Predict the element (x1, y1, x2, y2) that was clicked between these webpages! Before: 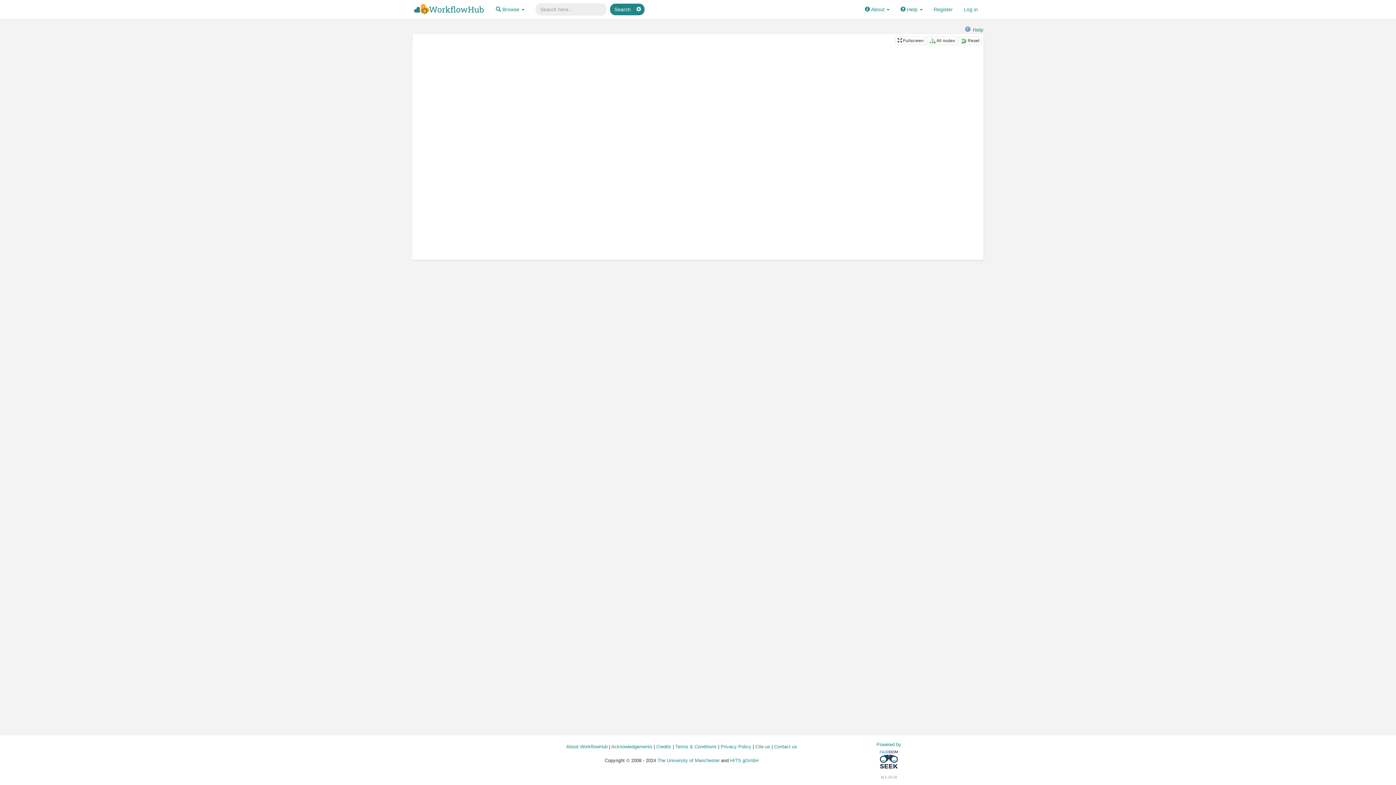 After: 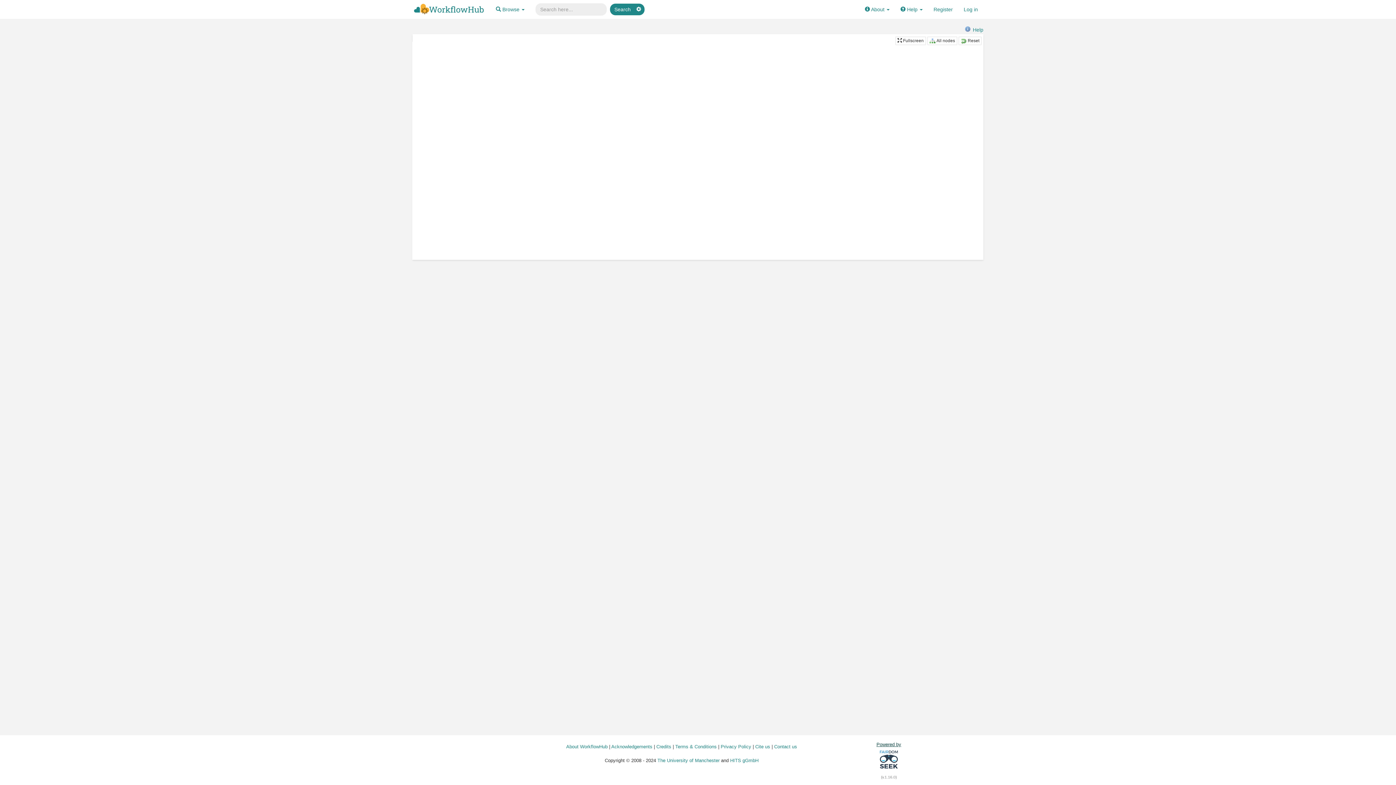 Action: label: Powered by
 bbox: (872, 741, 905, 773)